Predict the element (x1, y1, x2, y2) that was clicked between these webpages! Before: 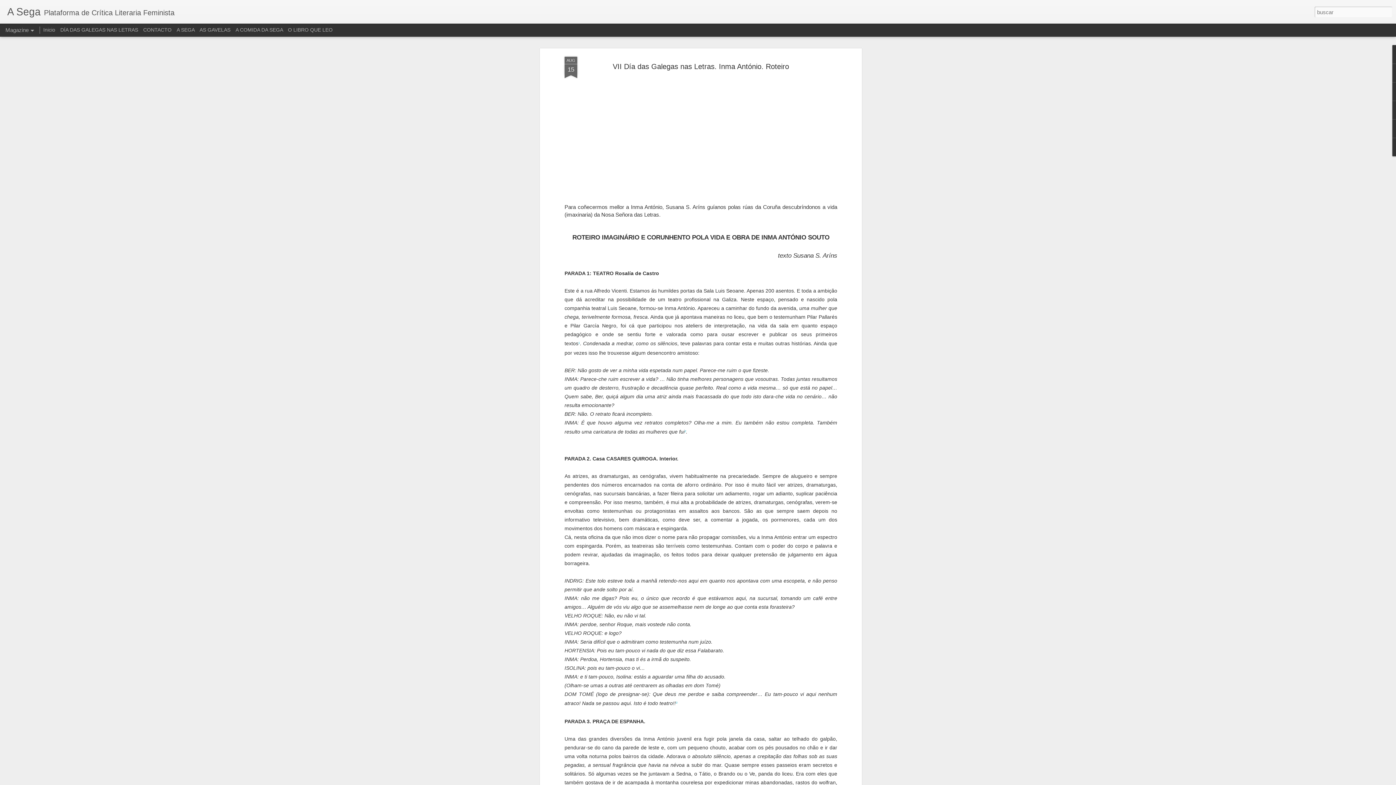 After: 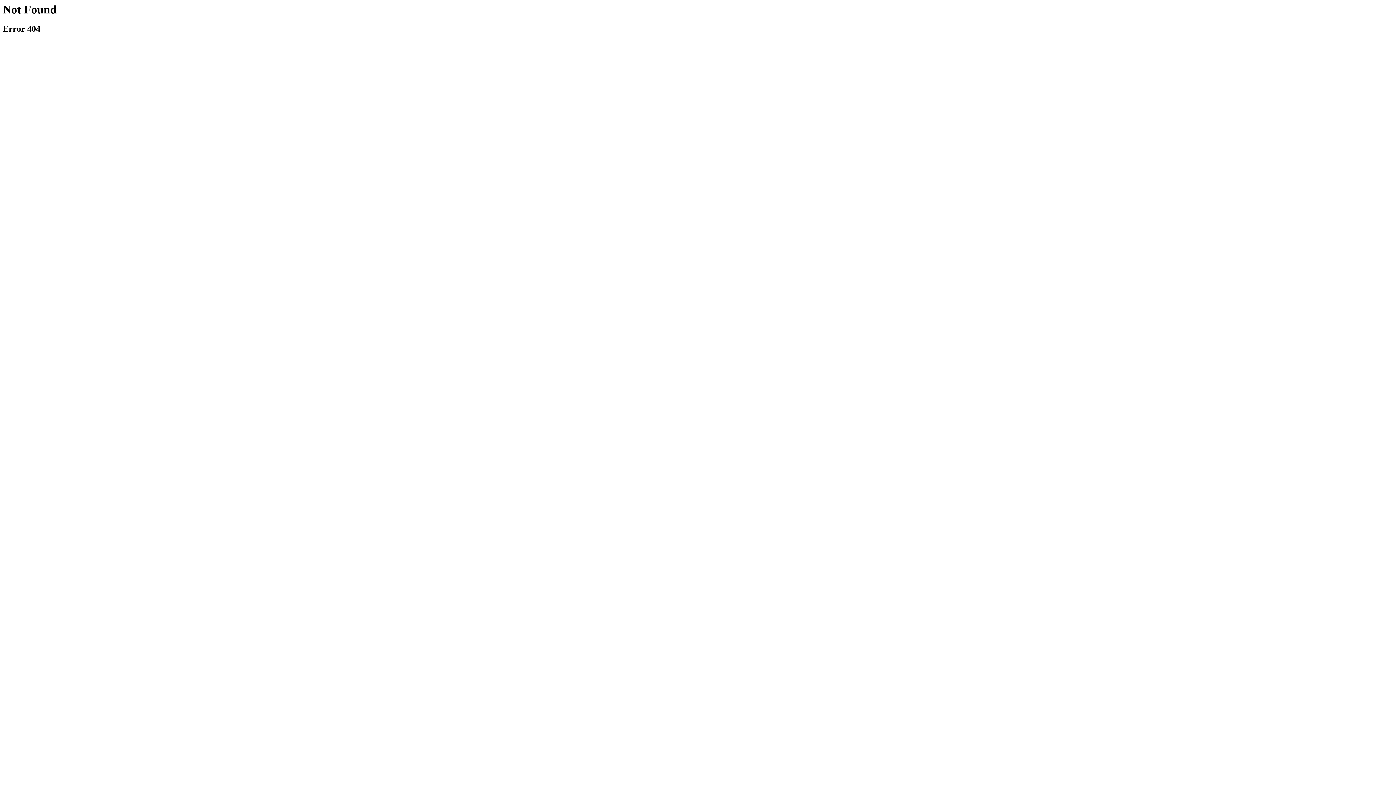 Action: bbox: (578, 109, 580, 113) label: 1